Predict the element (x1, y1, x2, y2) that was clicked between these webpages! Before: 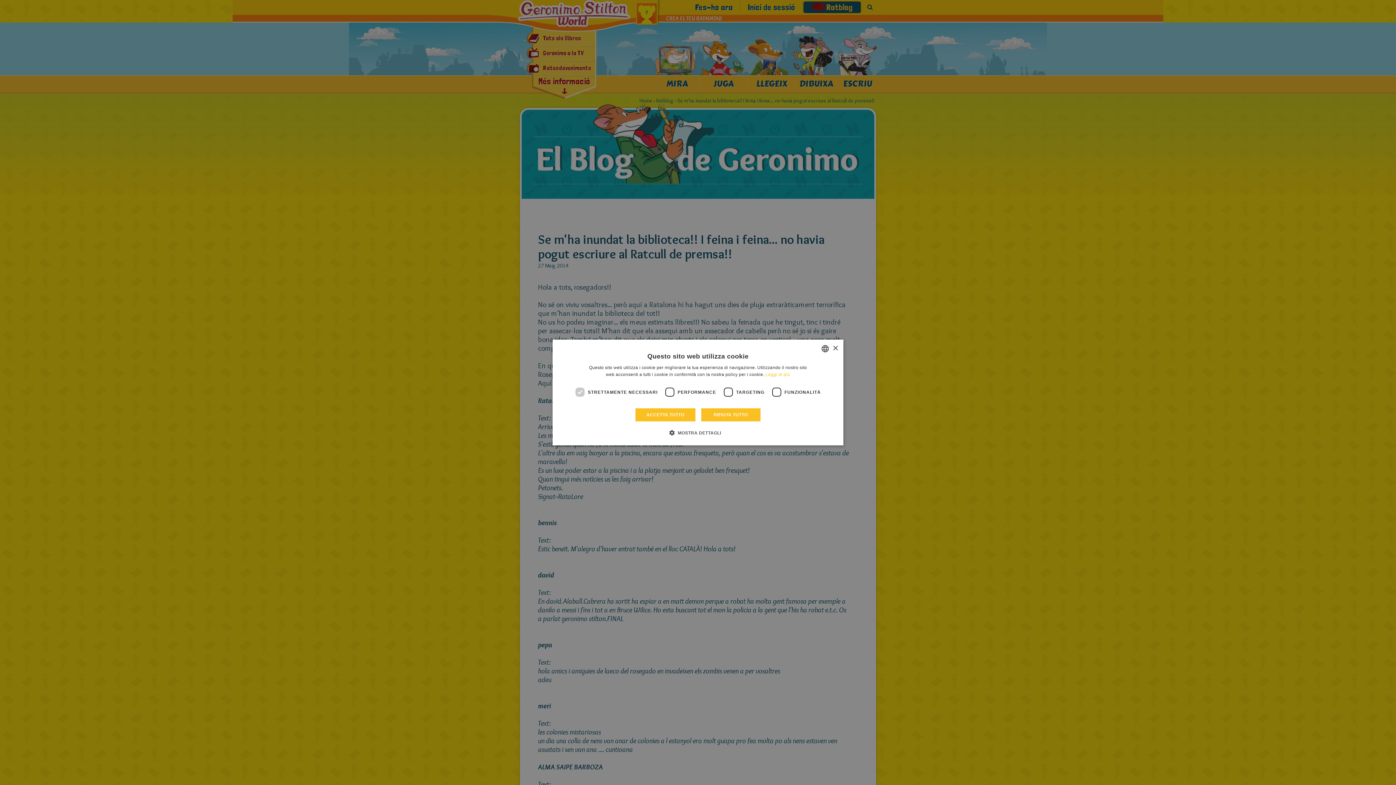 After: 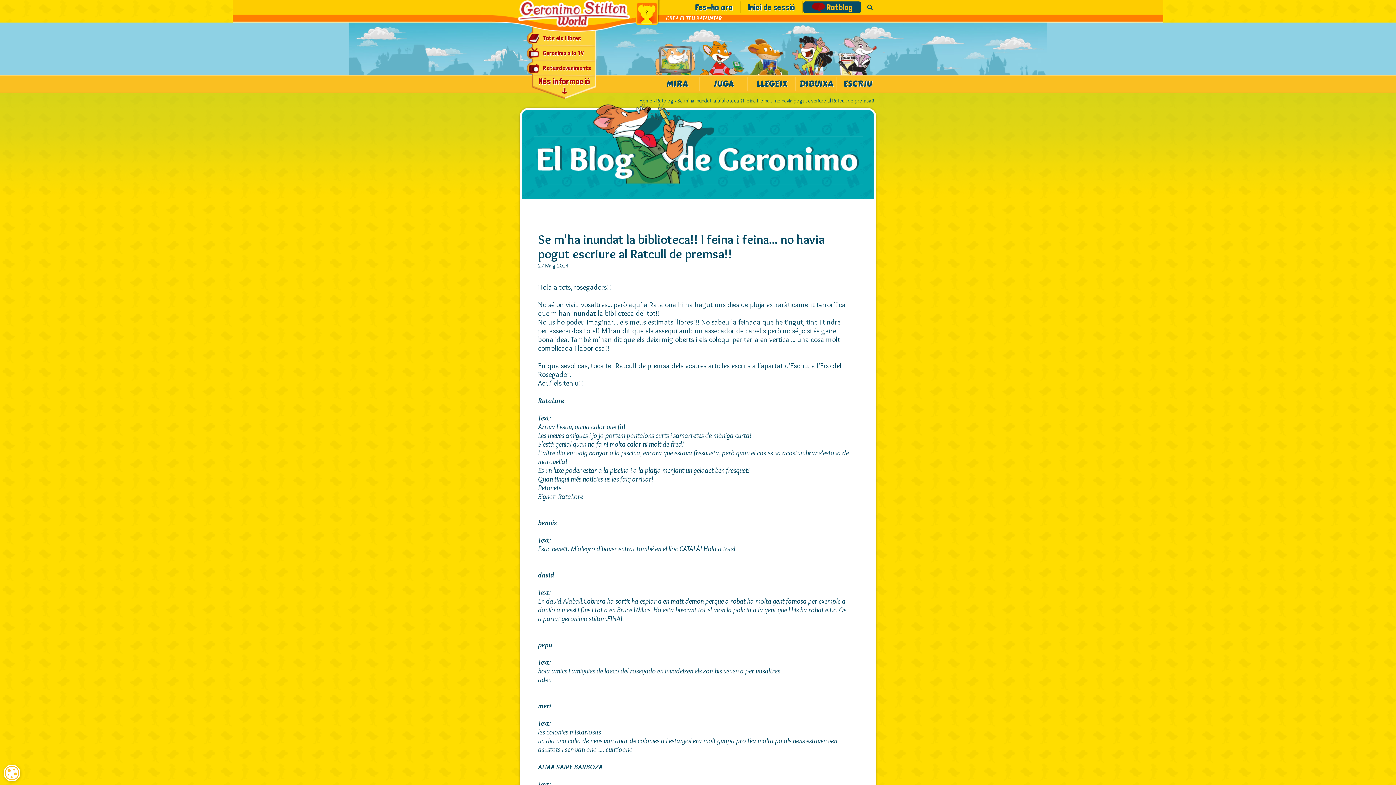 Action: bbox: (832, 345, 838, 351) label: Close